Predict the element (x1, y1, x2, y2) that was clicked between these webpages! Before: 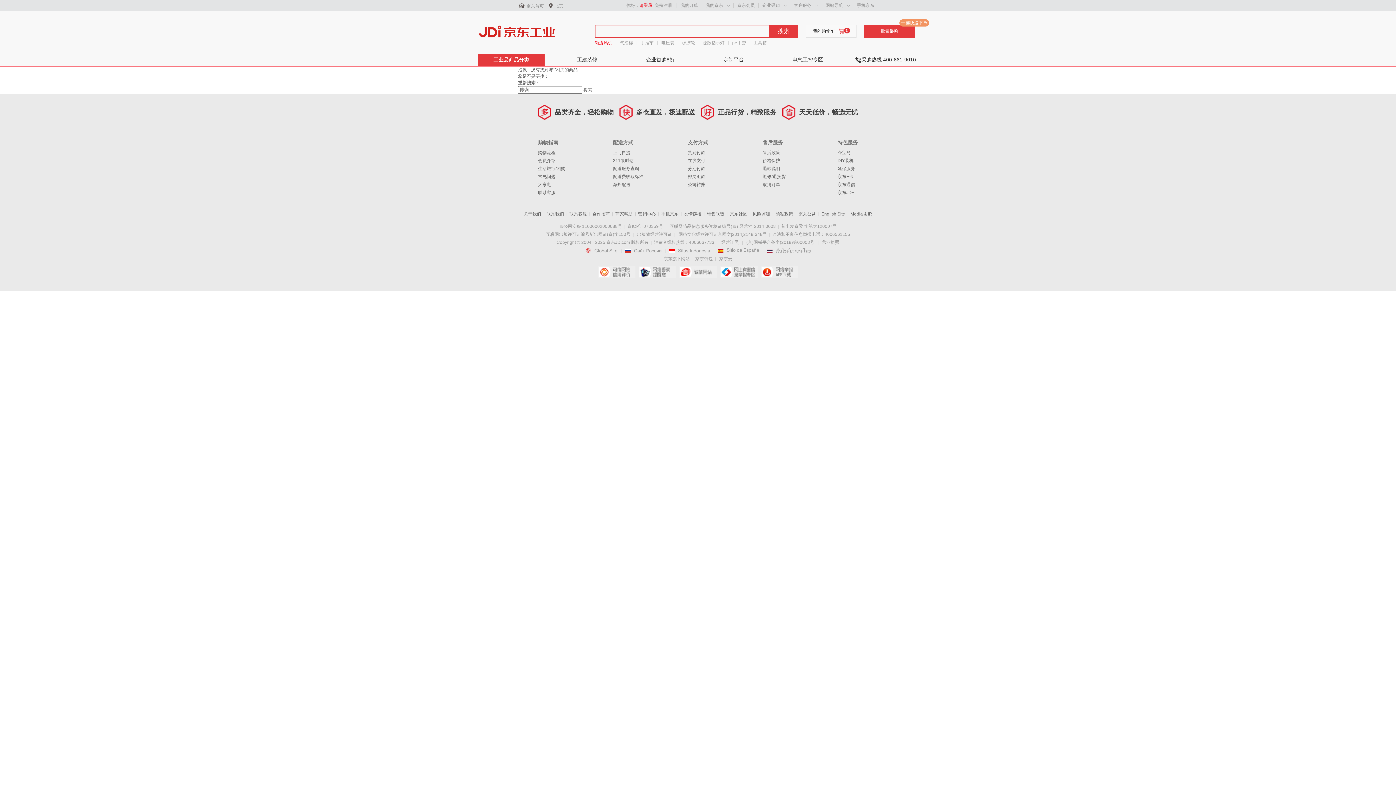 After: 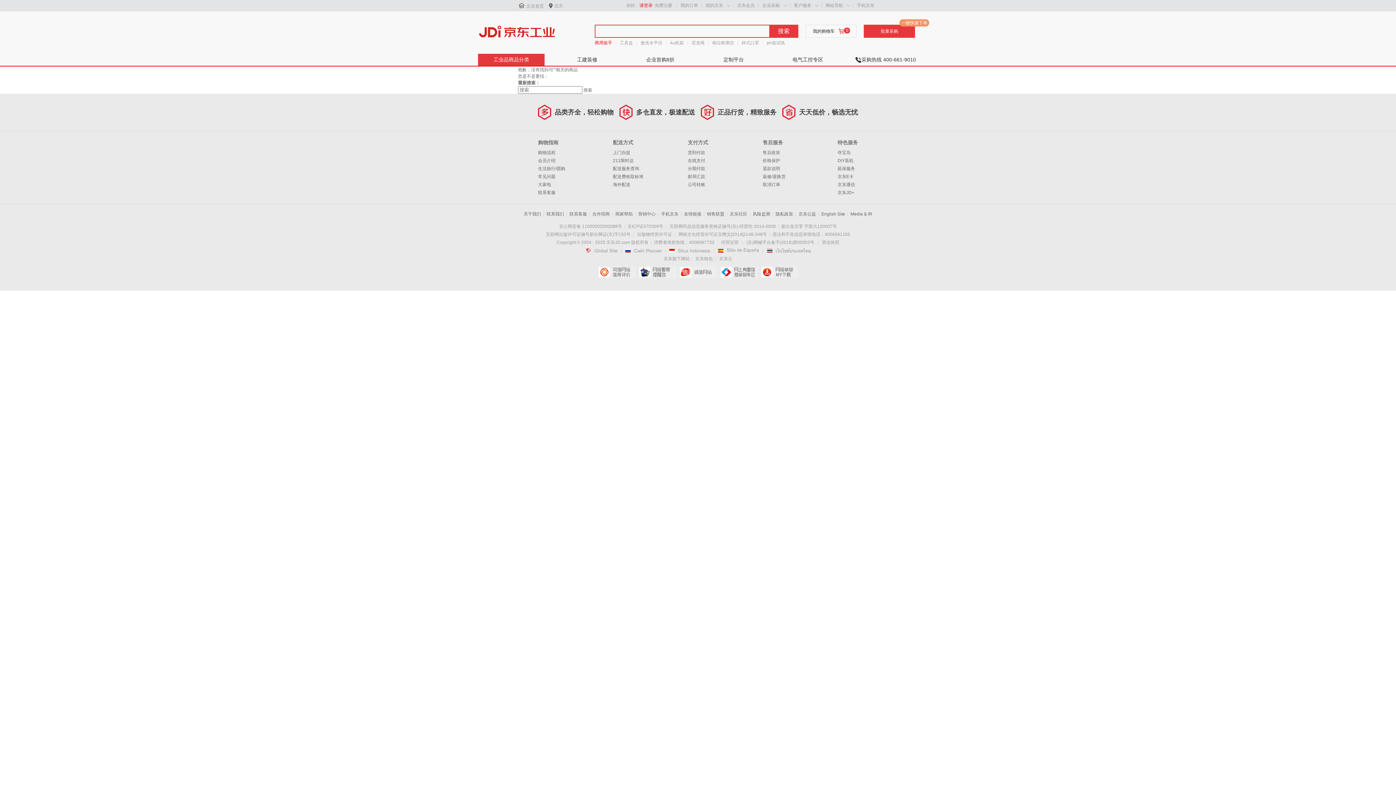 Action: bbox: (769, 24, 798, 37) label: 搜索